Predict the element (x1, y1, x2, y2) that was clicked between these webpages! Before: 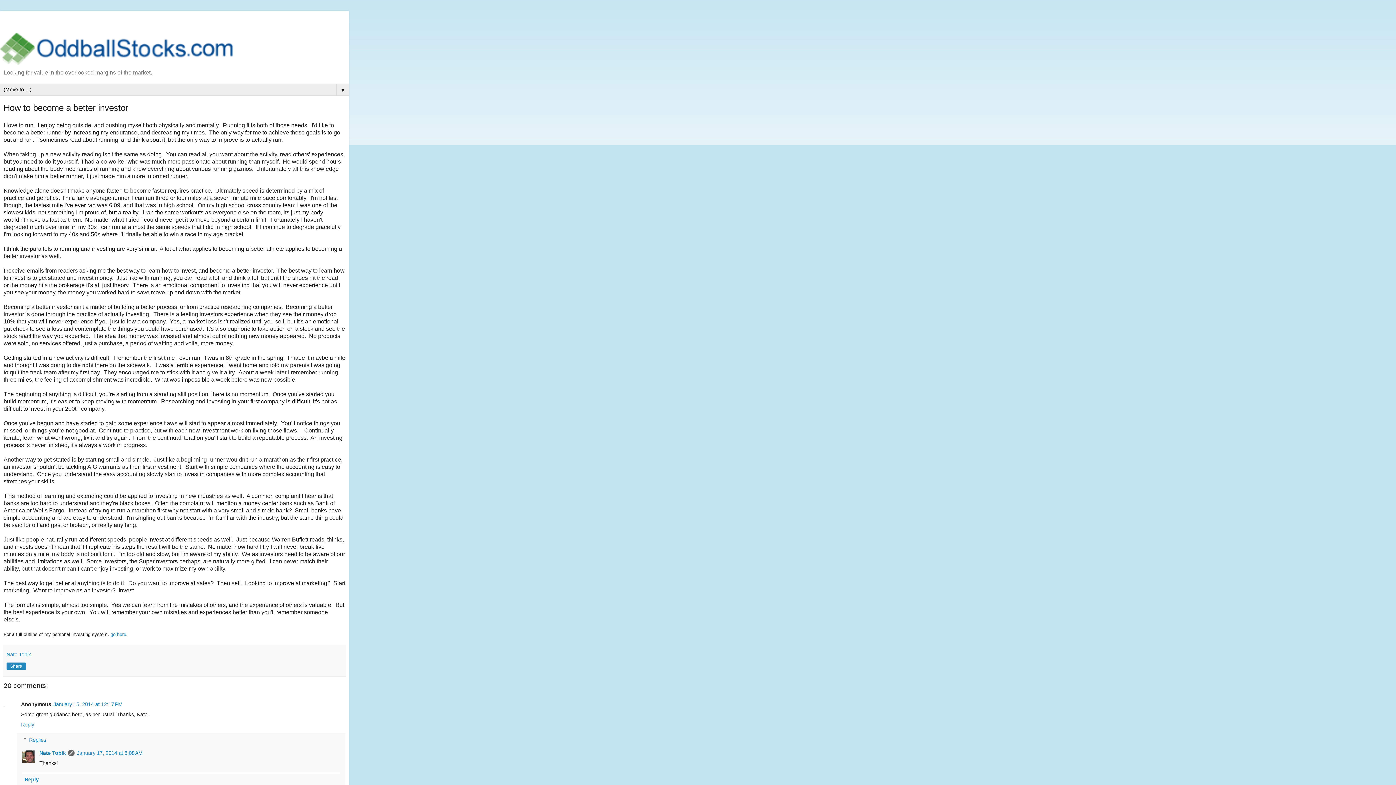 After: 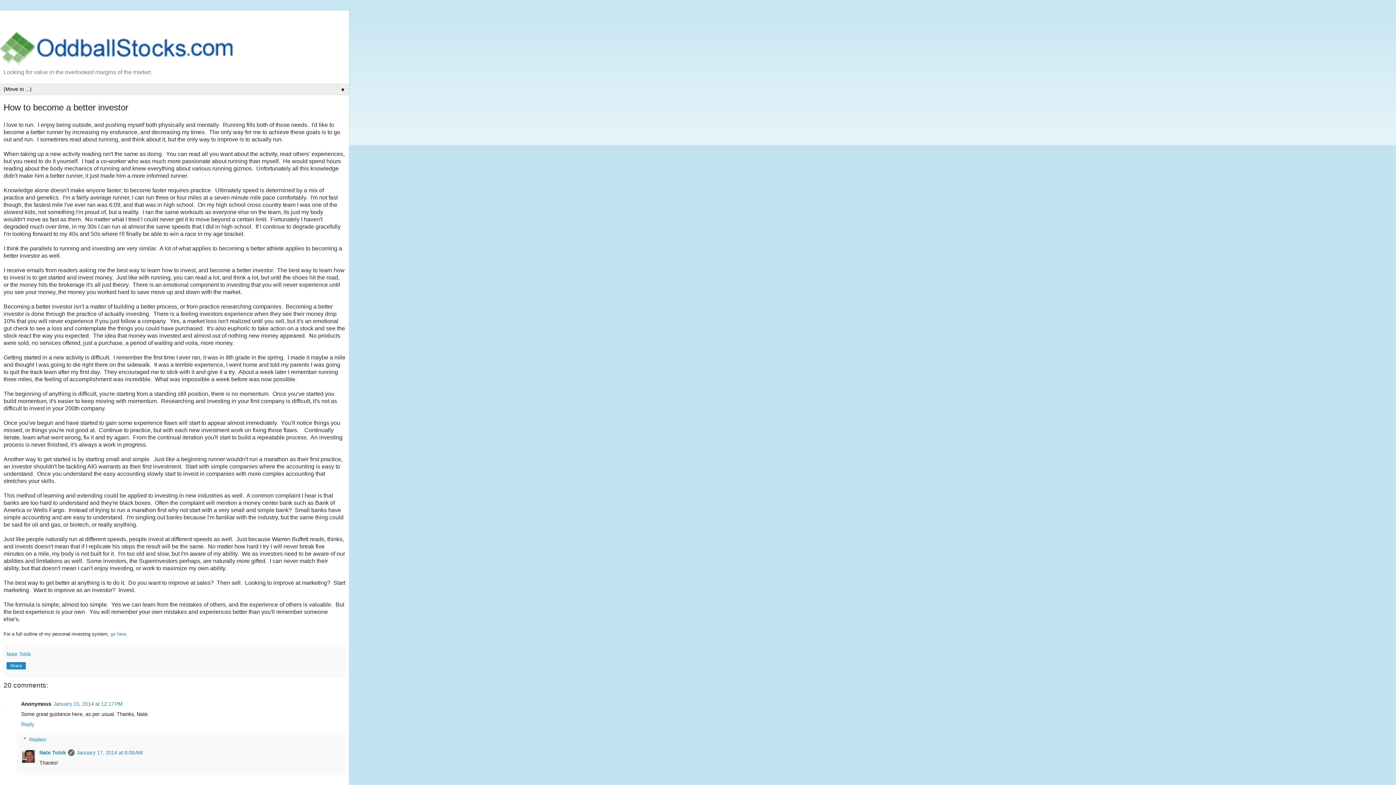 Action: label: Reply bbox: (21, 773, 340, 786)